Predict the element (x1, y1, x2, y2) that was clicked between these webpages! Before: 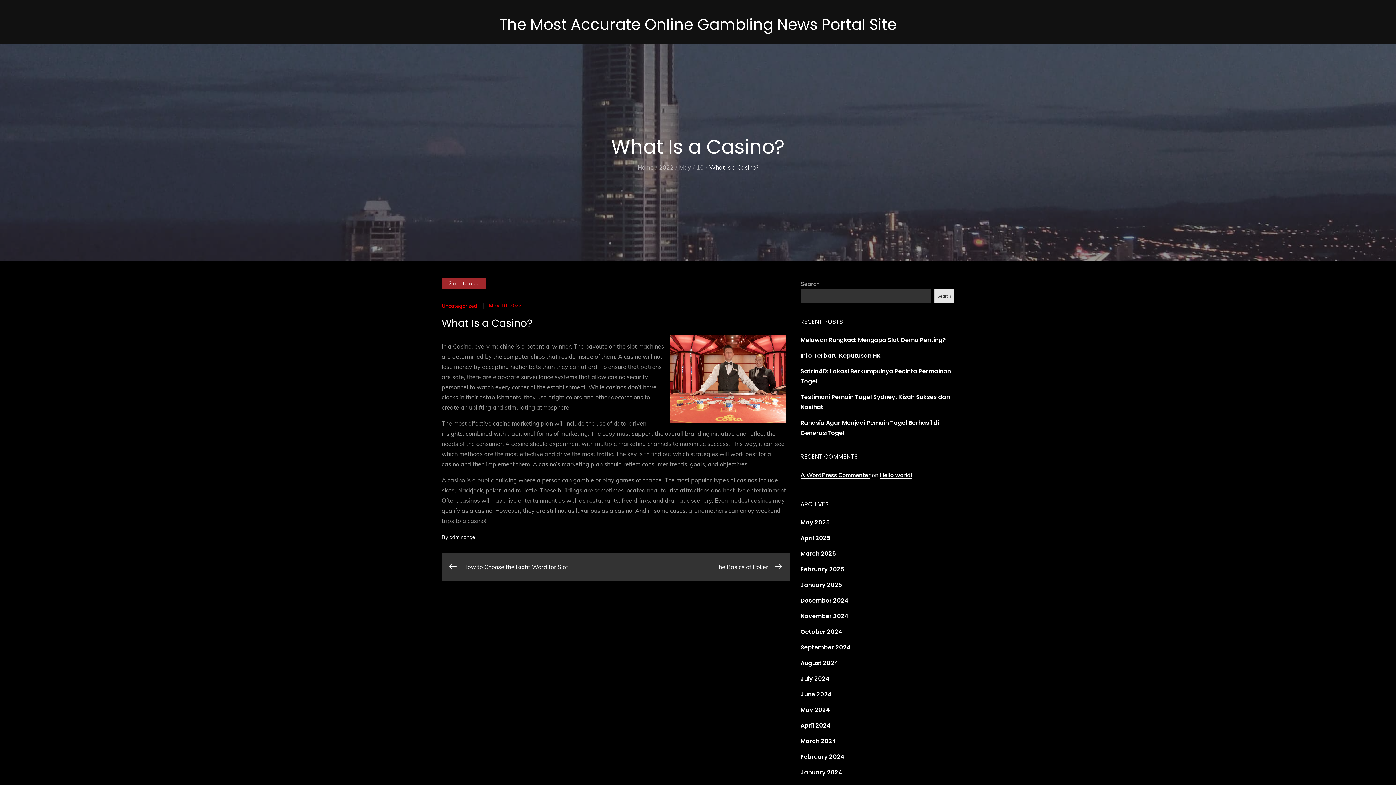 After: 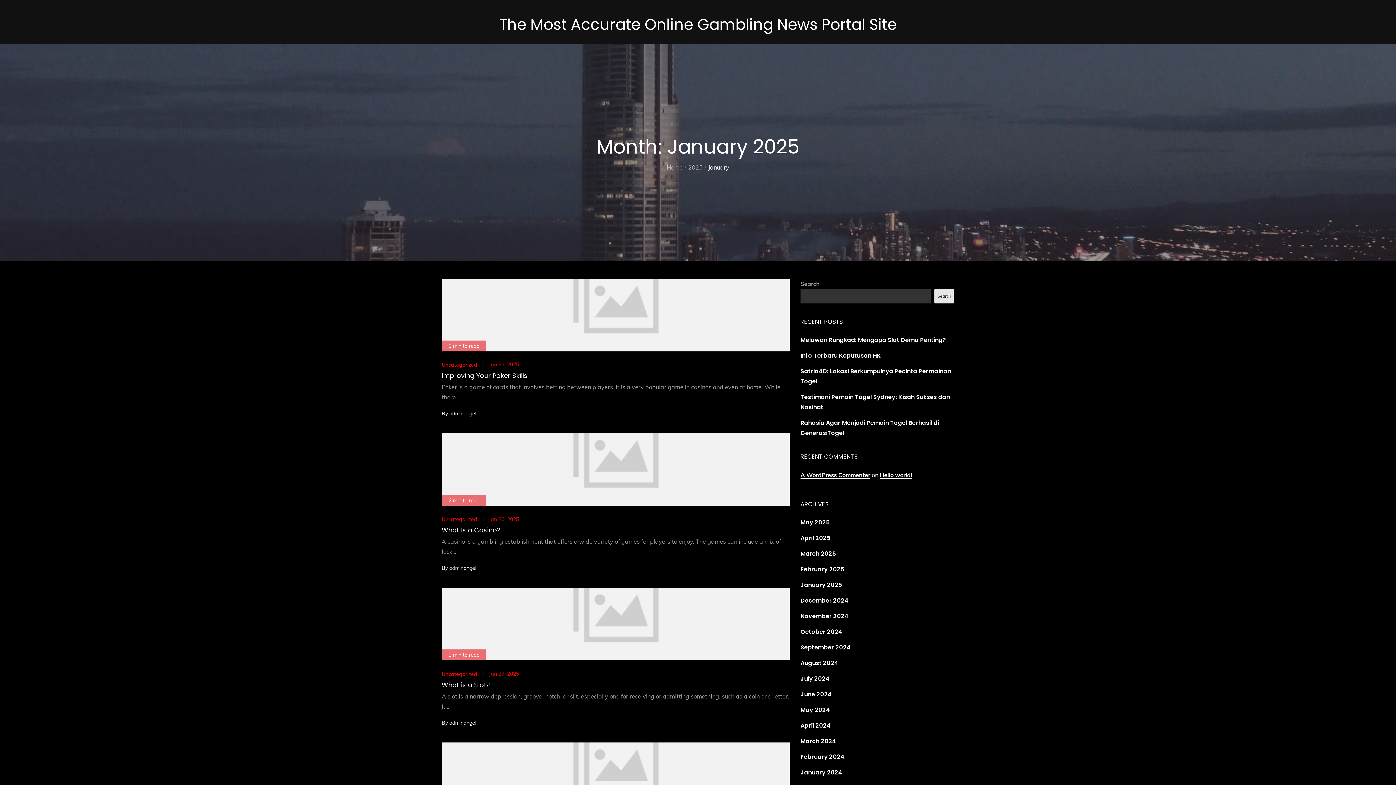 Action: bbox: (800, 581, 842, 589) label: January 2025